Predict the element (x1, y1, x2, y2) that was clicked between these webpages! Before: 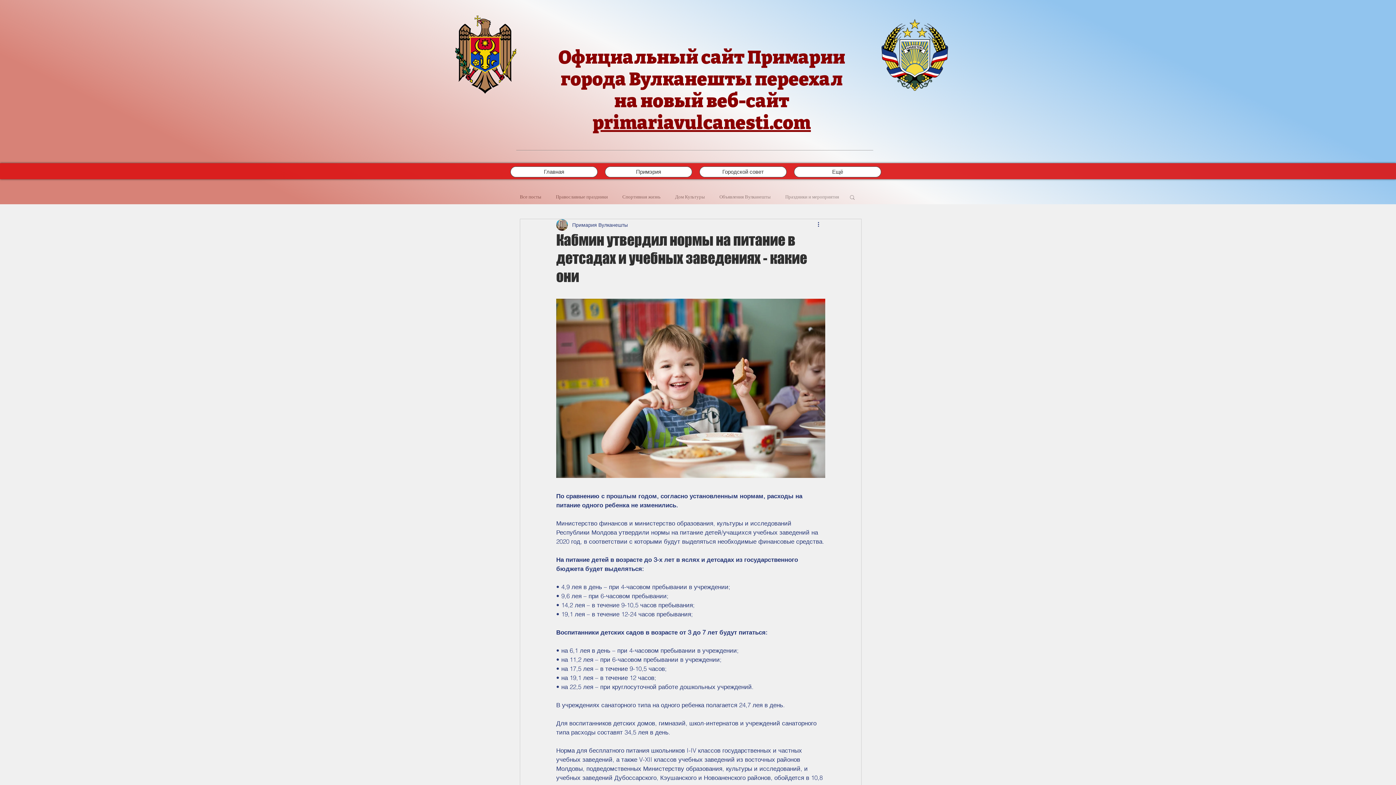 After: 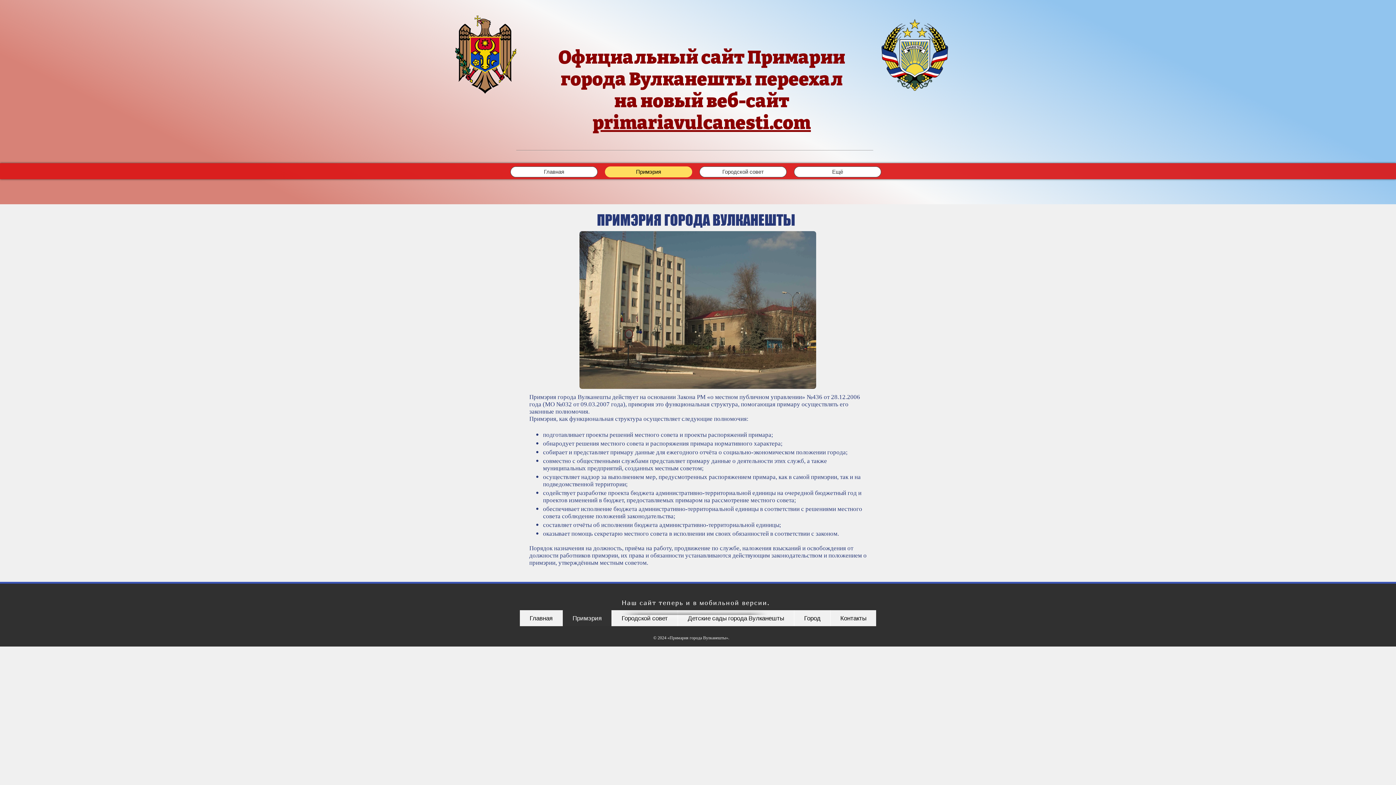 Action: label: Примэрия bbox: (605, 166, 692, 177)